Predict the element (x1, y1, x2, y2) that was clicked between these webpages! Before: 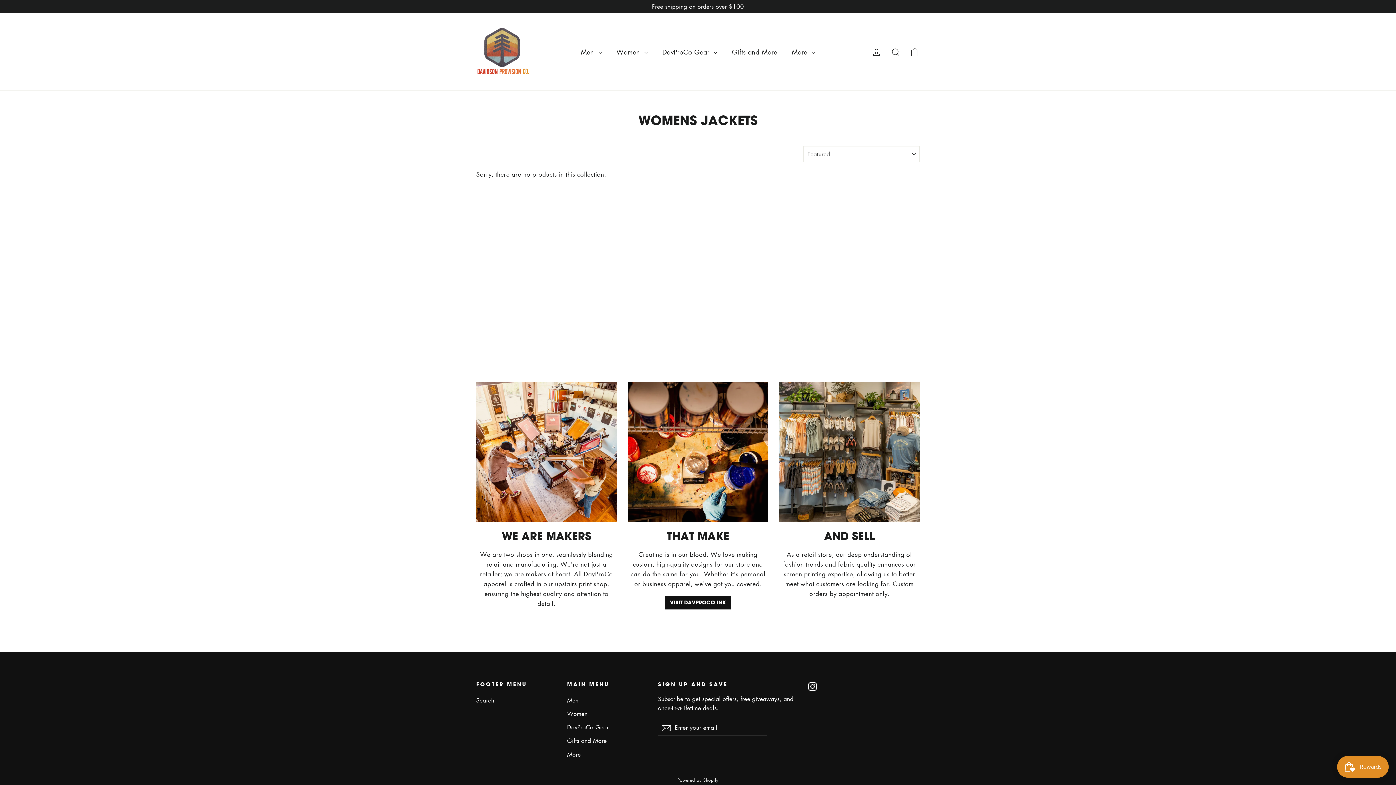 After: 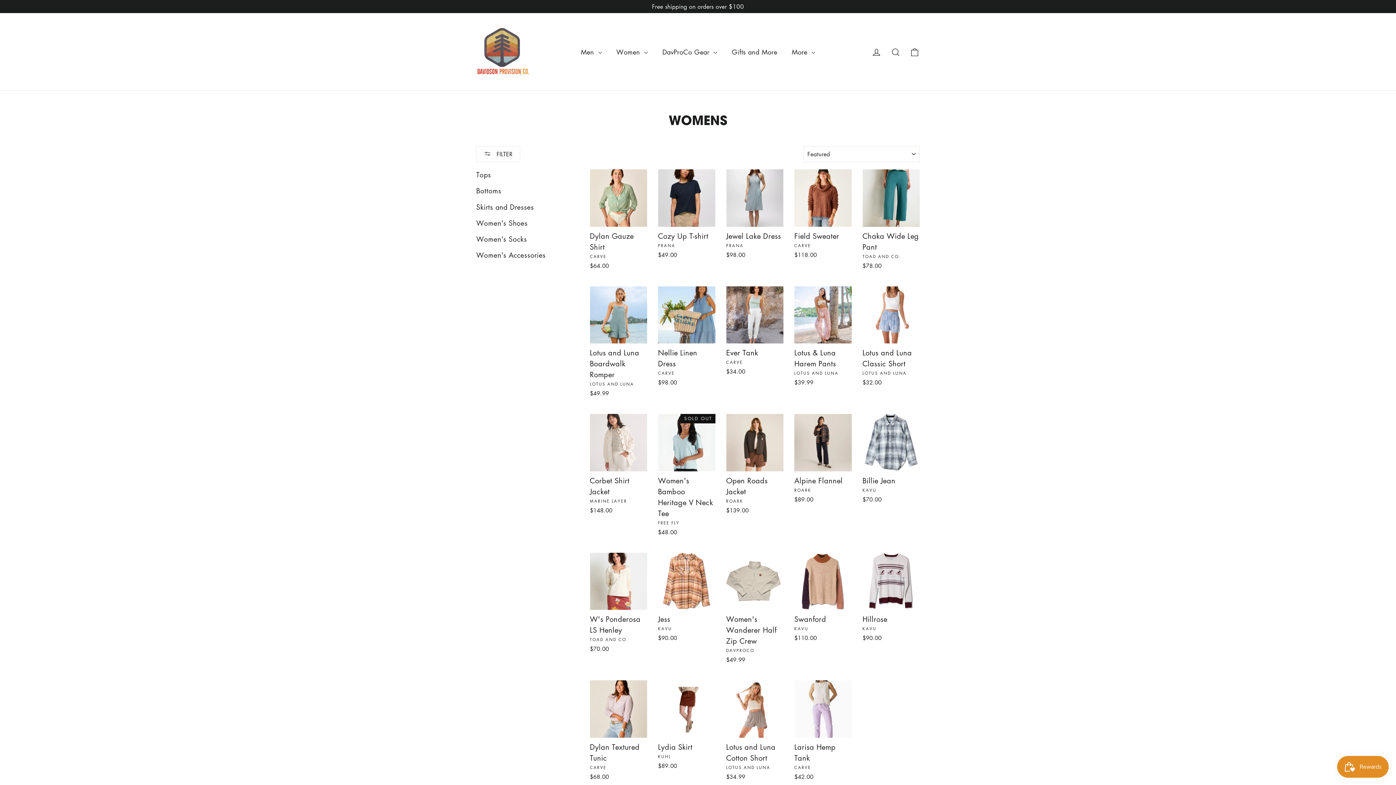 Action: bbox: (567, 708, 647, 720) label: Women